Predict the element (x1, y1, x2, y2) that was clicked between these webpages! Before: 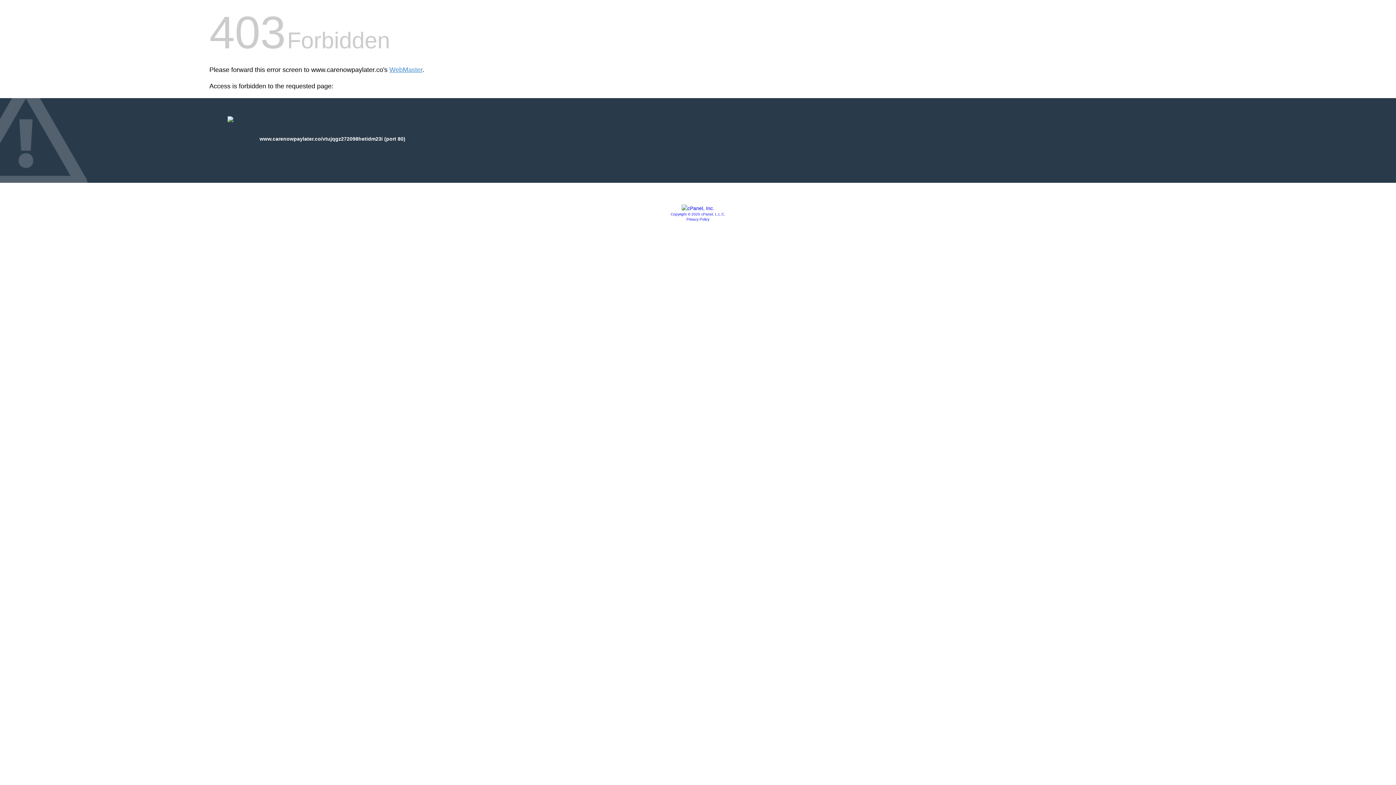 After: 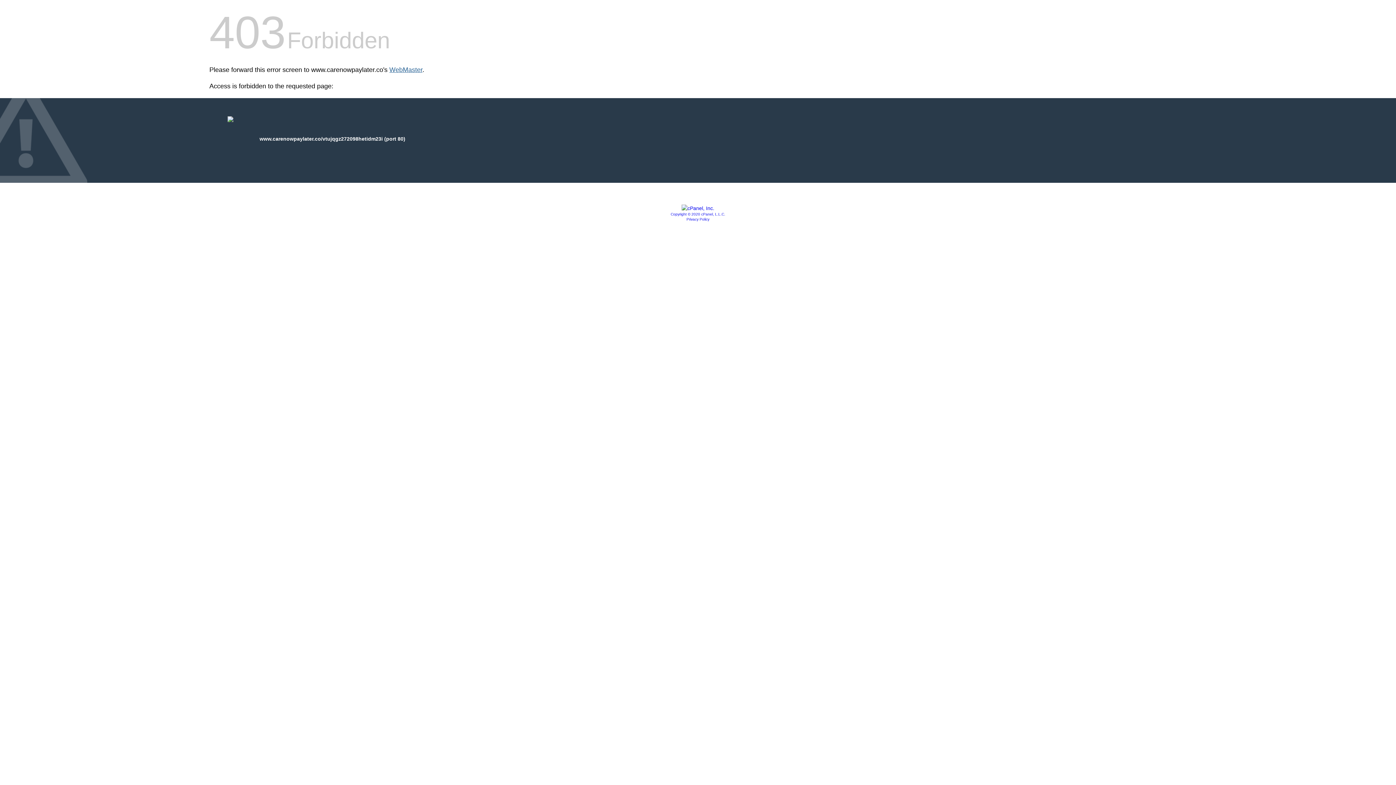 Action: label: WebMaster bbox: (389, 66, 422, 73)